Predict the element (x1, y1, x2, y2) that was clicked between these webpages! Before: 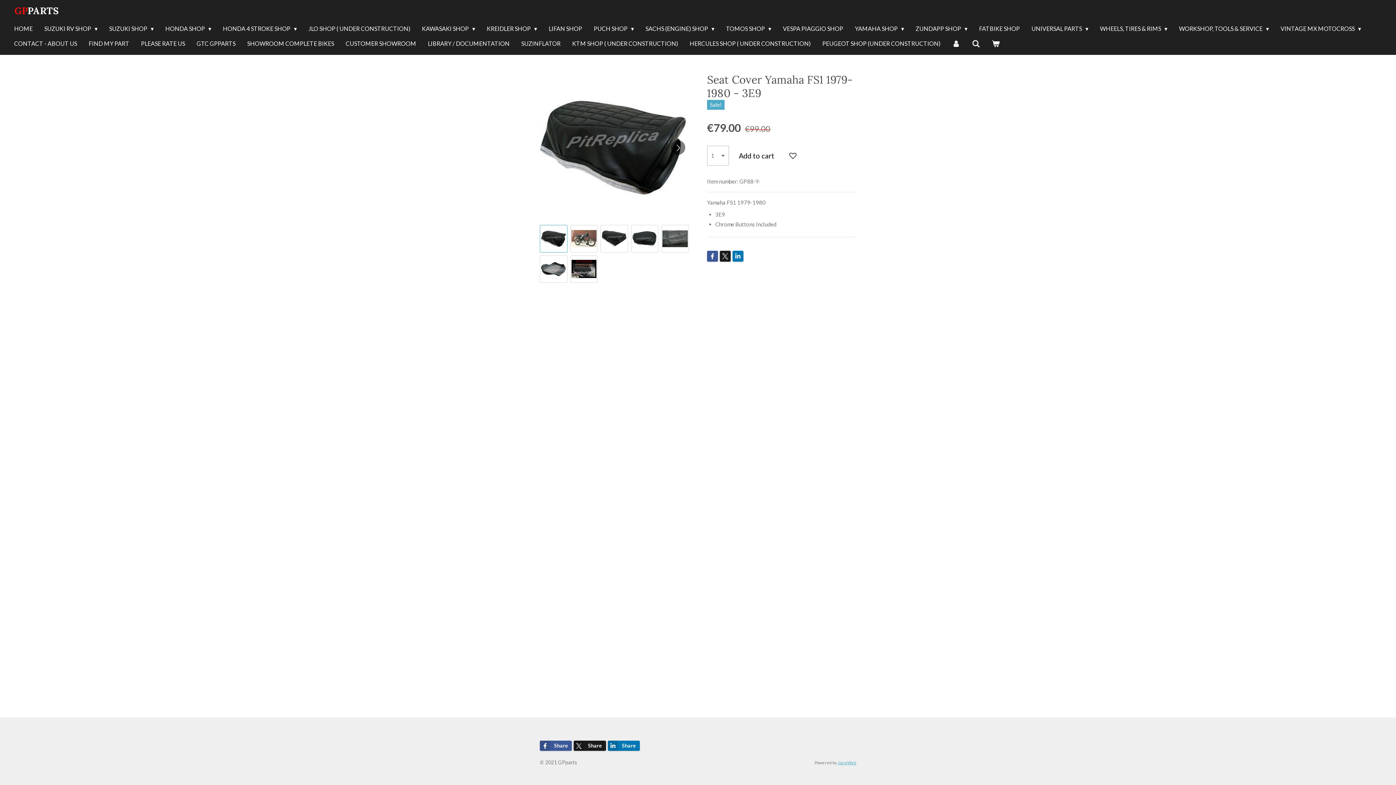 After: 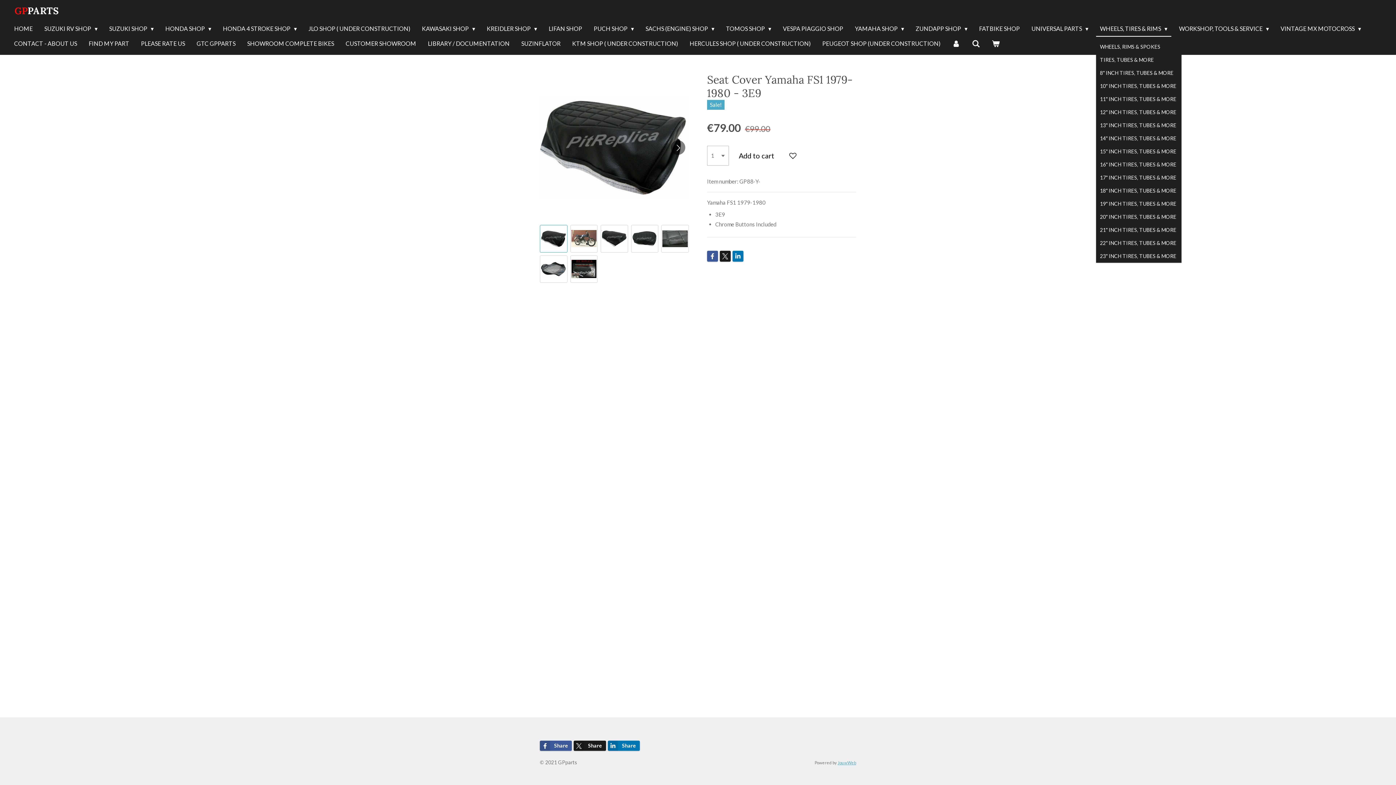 Action: label: WHEELS, TIRES & RIMS  bbox: (1096, 21, 1171, 36)